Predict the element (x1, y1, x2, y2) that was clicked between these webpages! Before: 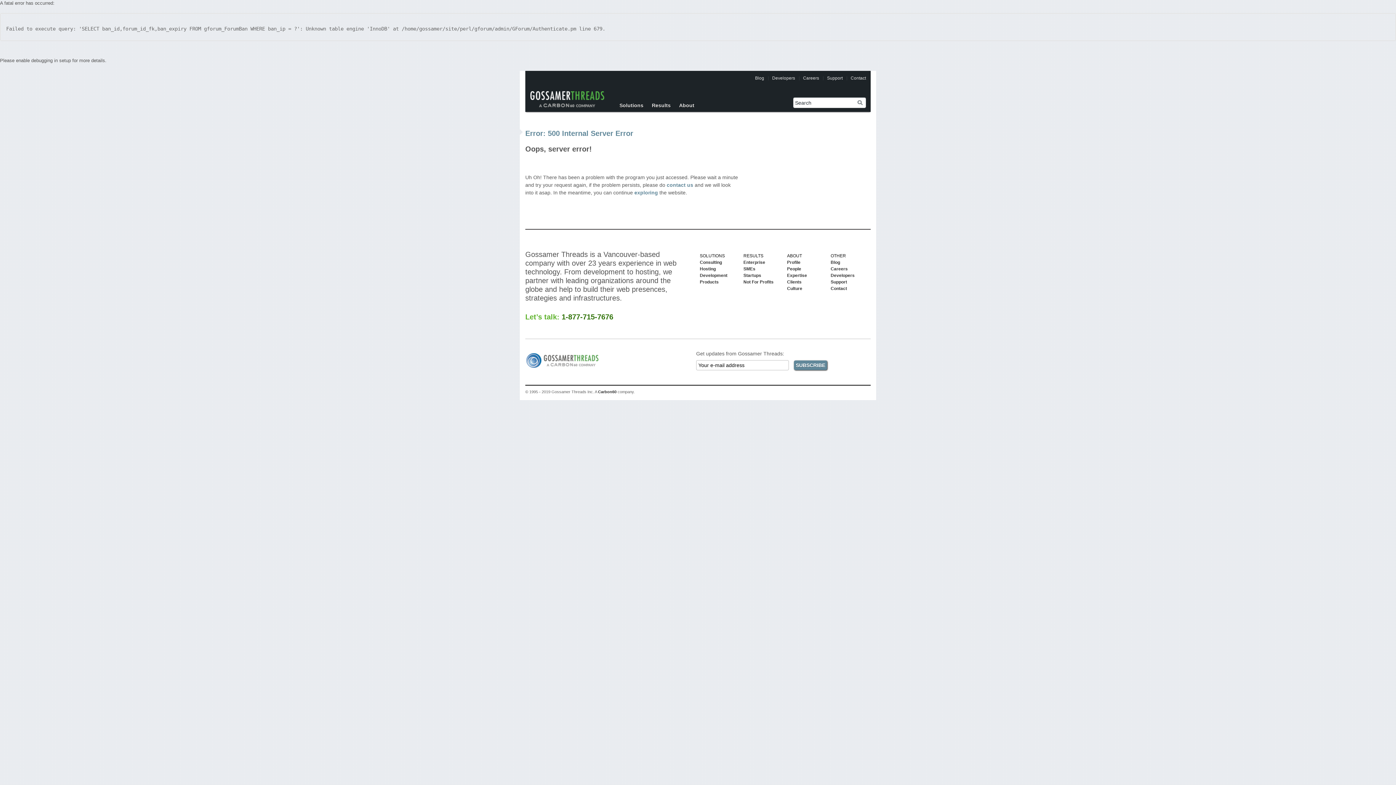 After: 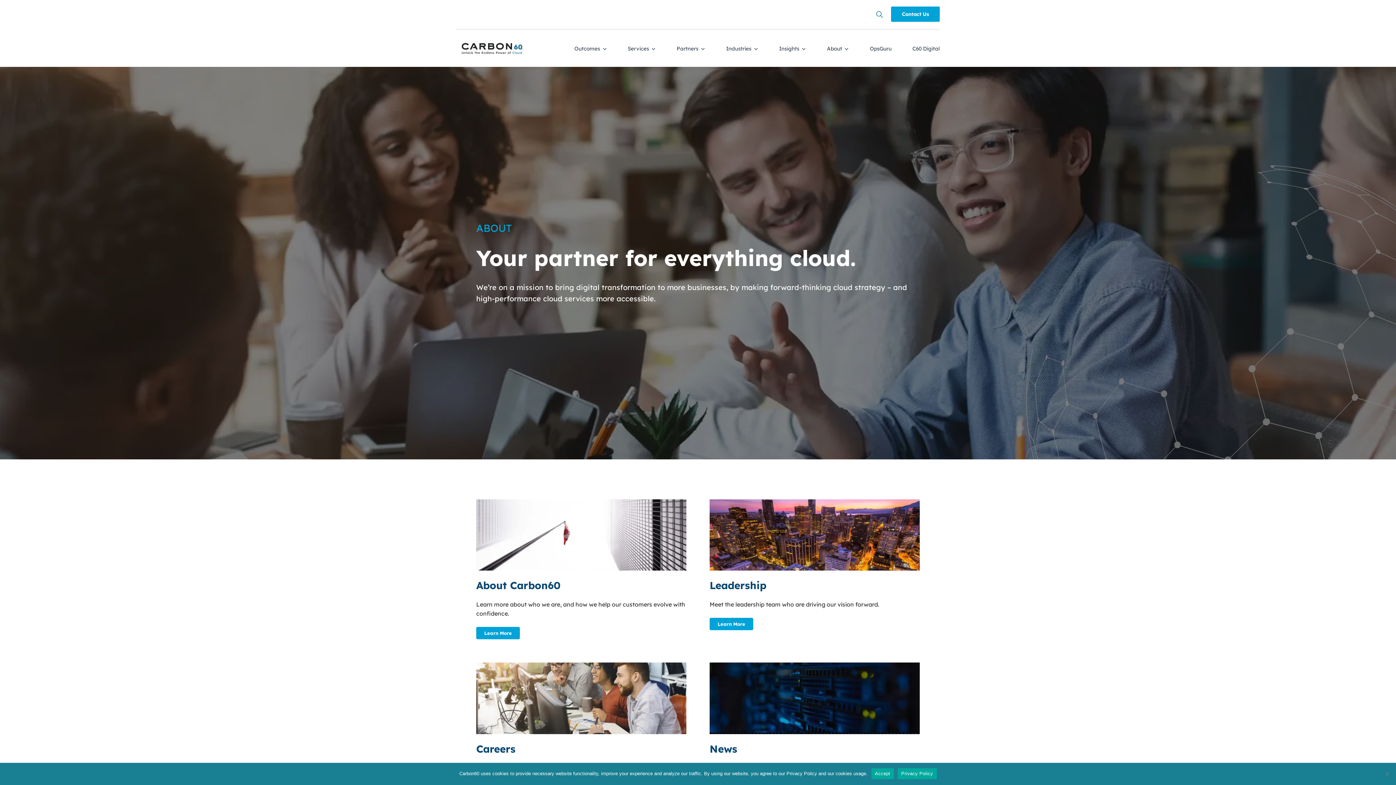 Action: label: About bbox: (675, 99, 698, 110)